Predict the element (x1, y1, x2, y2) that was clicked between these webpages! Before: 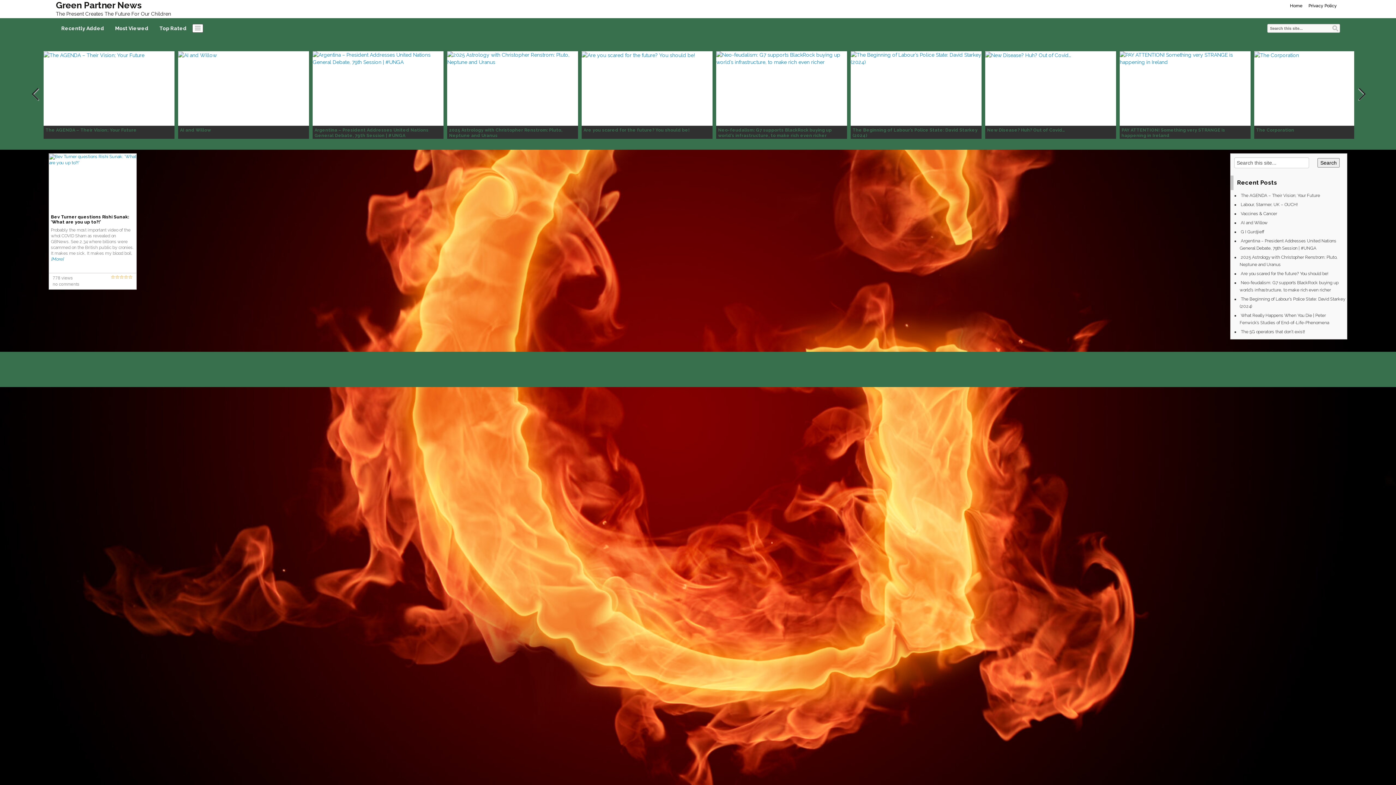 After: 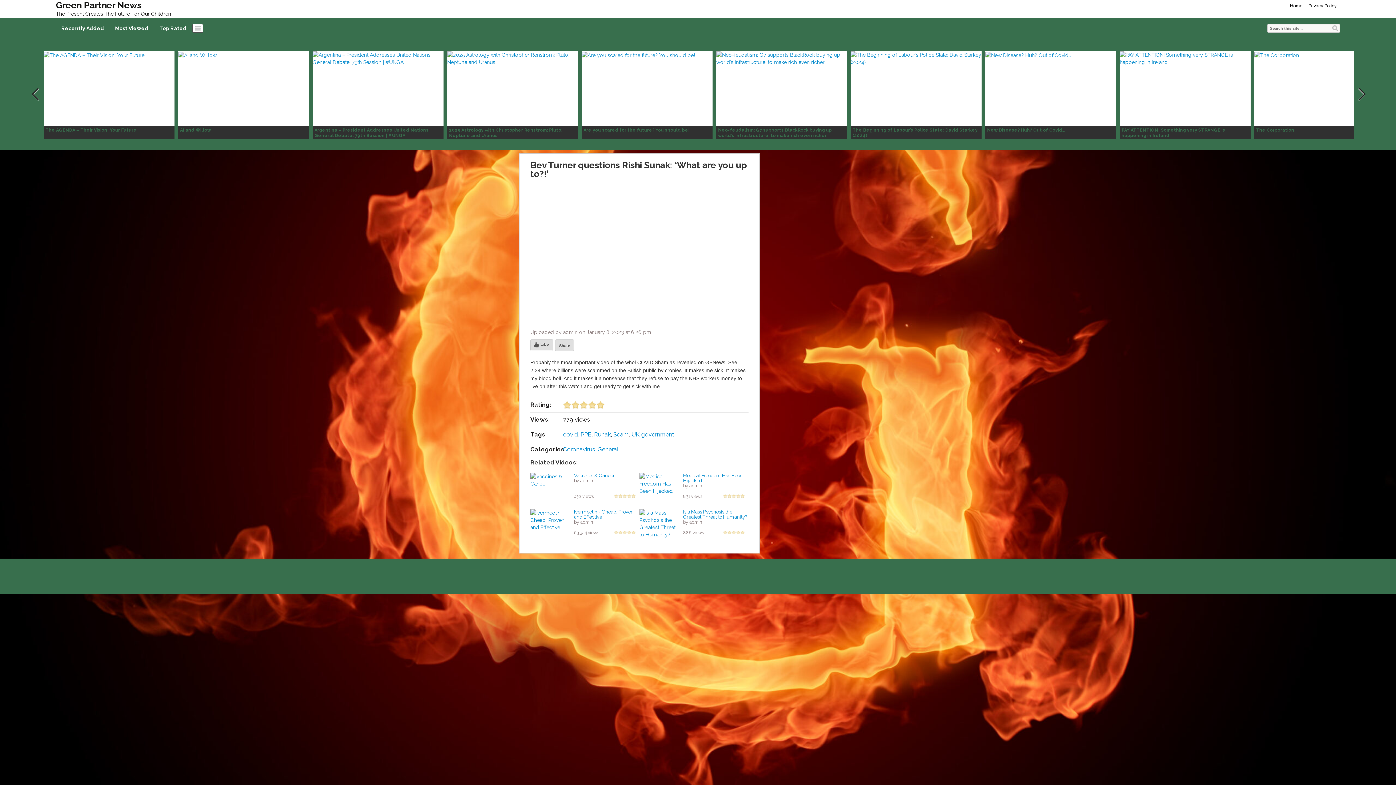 Action: label: [More] bbox: (50, 256, 63, 261)